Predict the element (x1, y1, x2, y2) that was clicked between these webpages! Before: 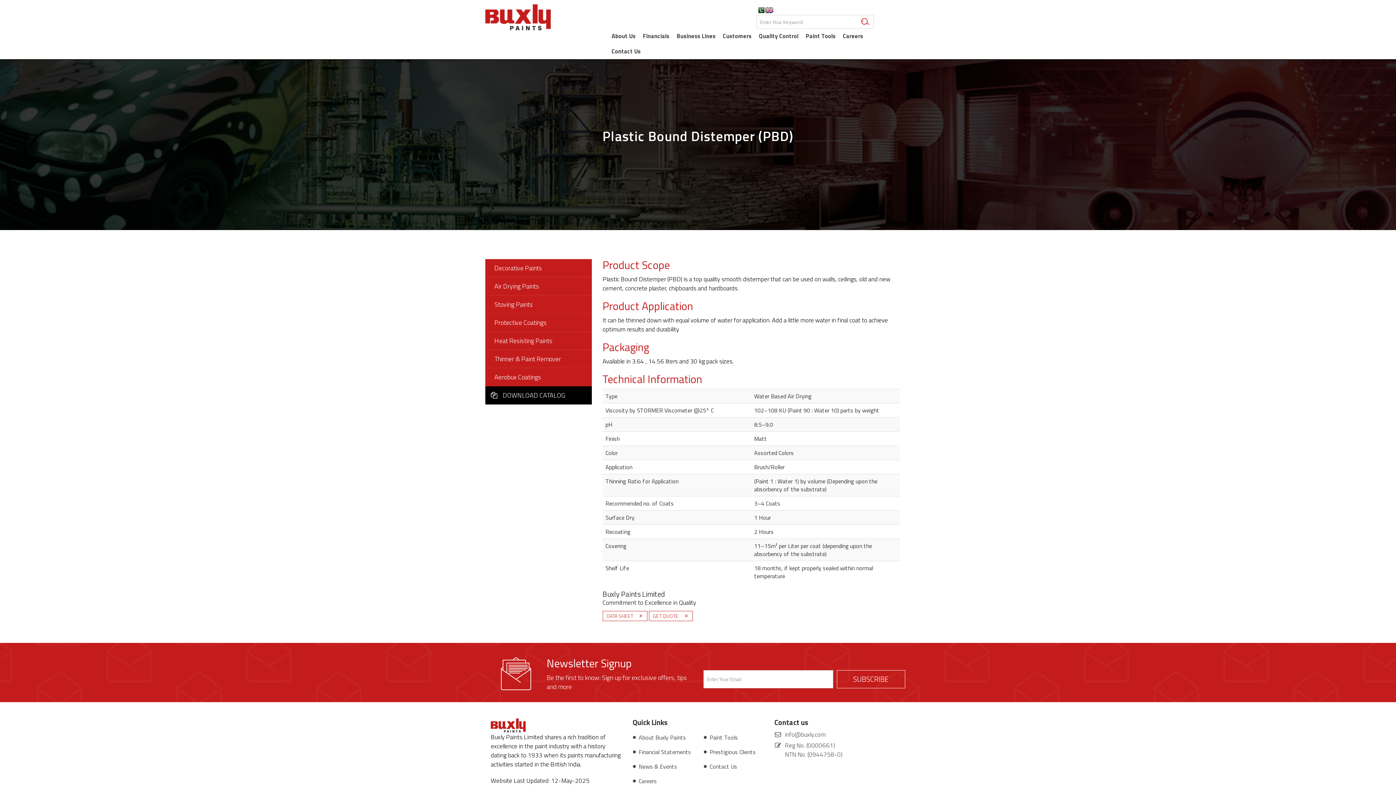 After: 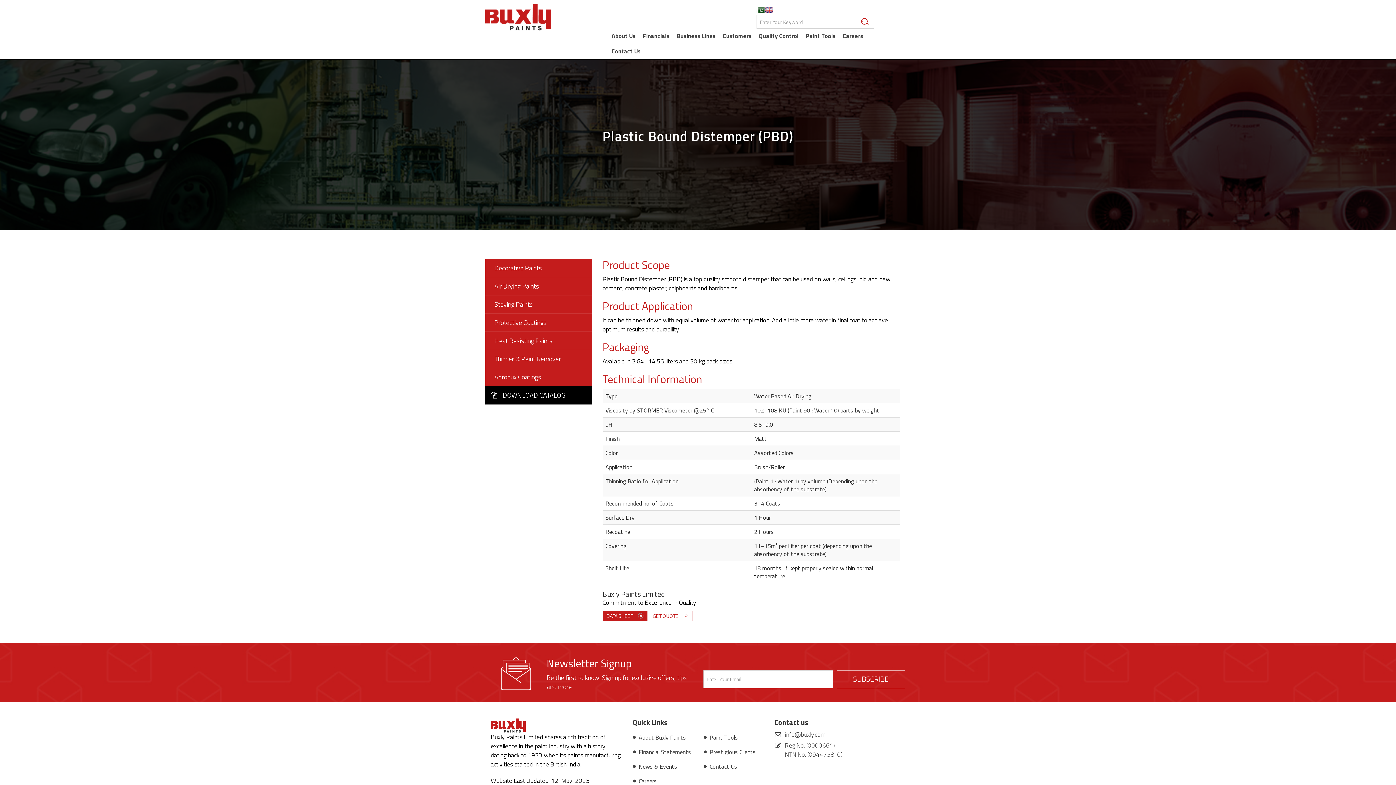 Action: bbox: (602, 611, 647, 621) label: DATA SHEET 